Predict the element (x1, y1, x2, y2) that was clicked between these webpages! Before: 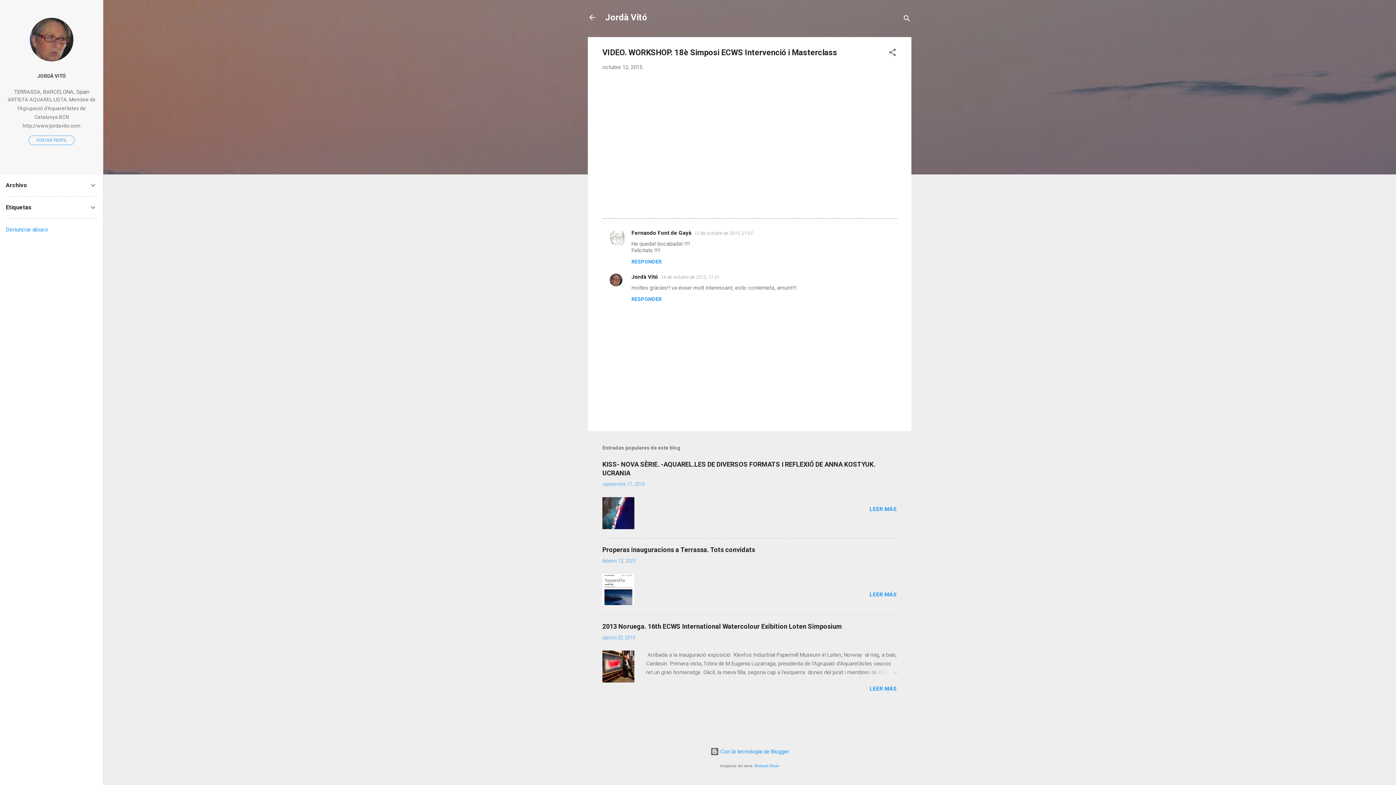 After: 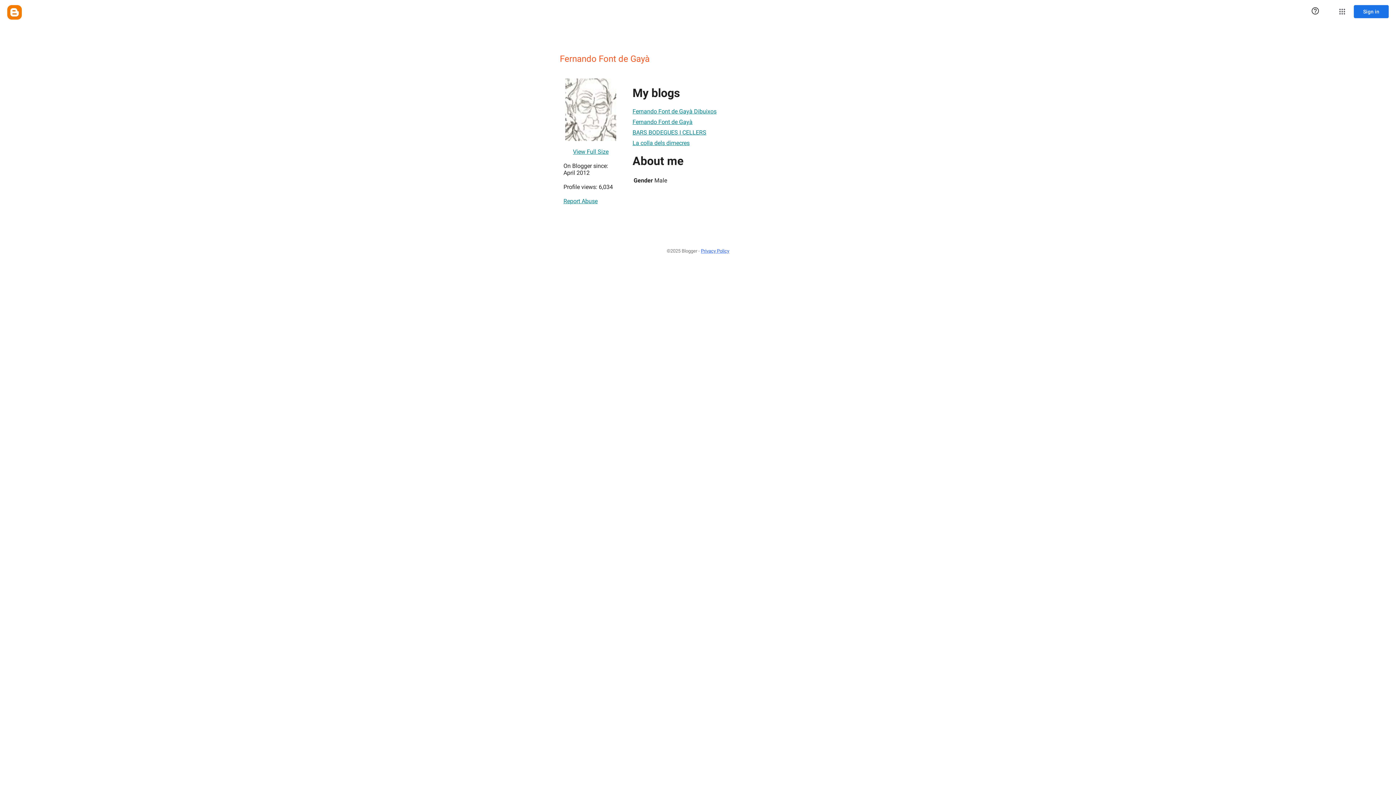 Action: bbox: (631, 229, 691, 236) label: Fernando Font de Gayà